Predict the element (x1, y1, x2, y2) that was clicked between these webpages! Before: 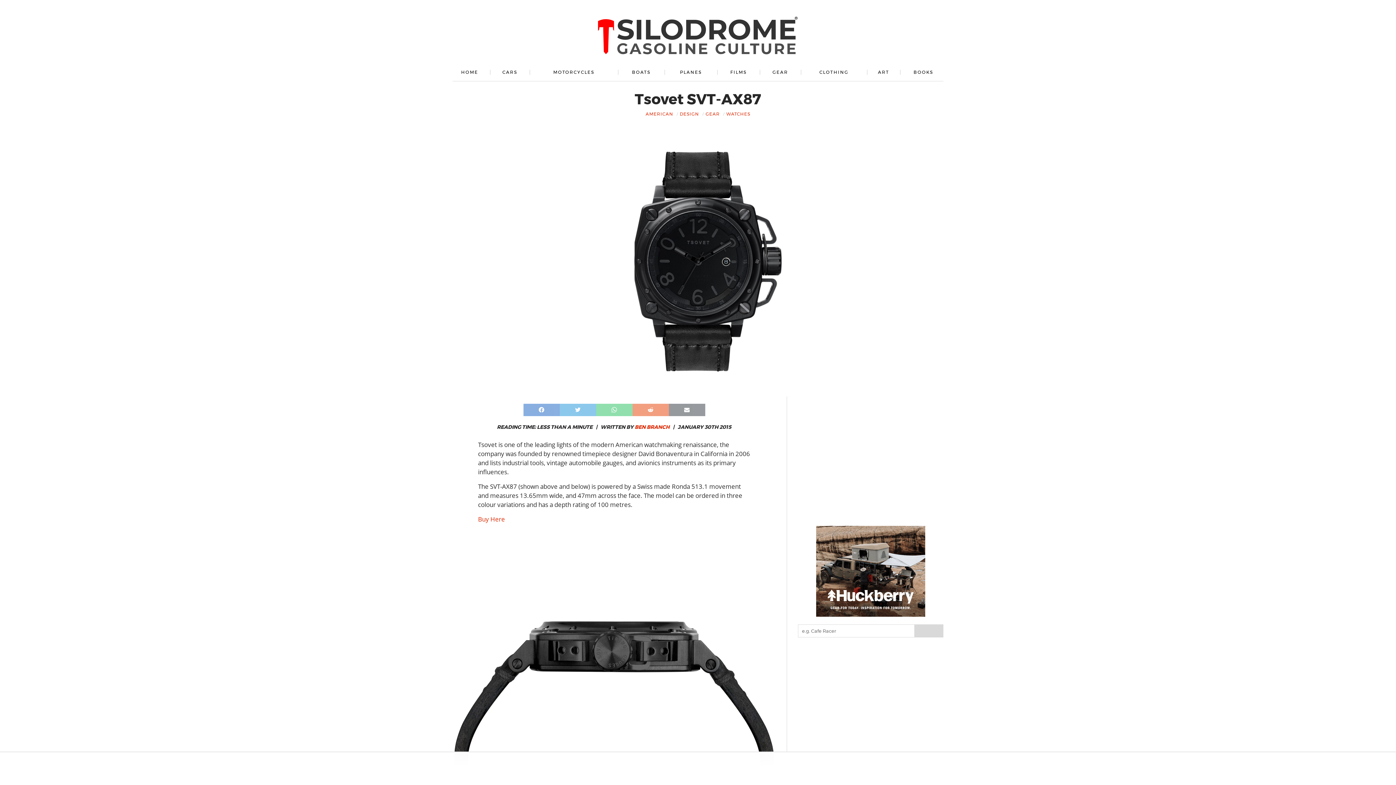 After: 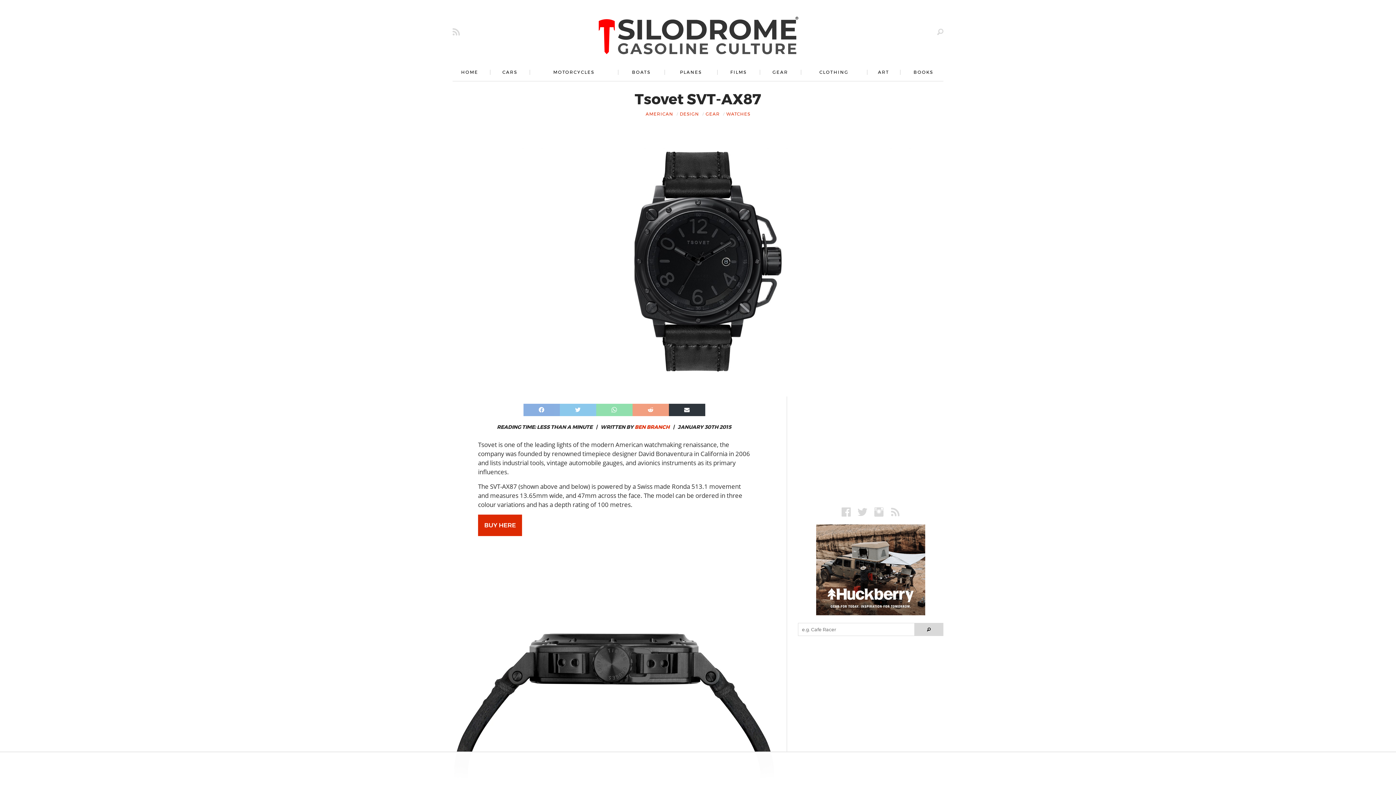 Action: bbox: (668, 403, 705, 416)